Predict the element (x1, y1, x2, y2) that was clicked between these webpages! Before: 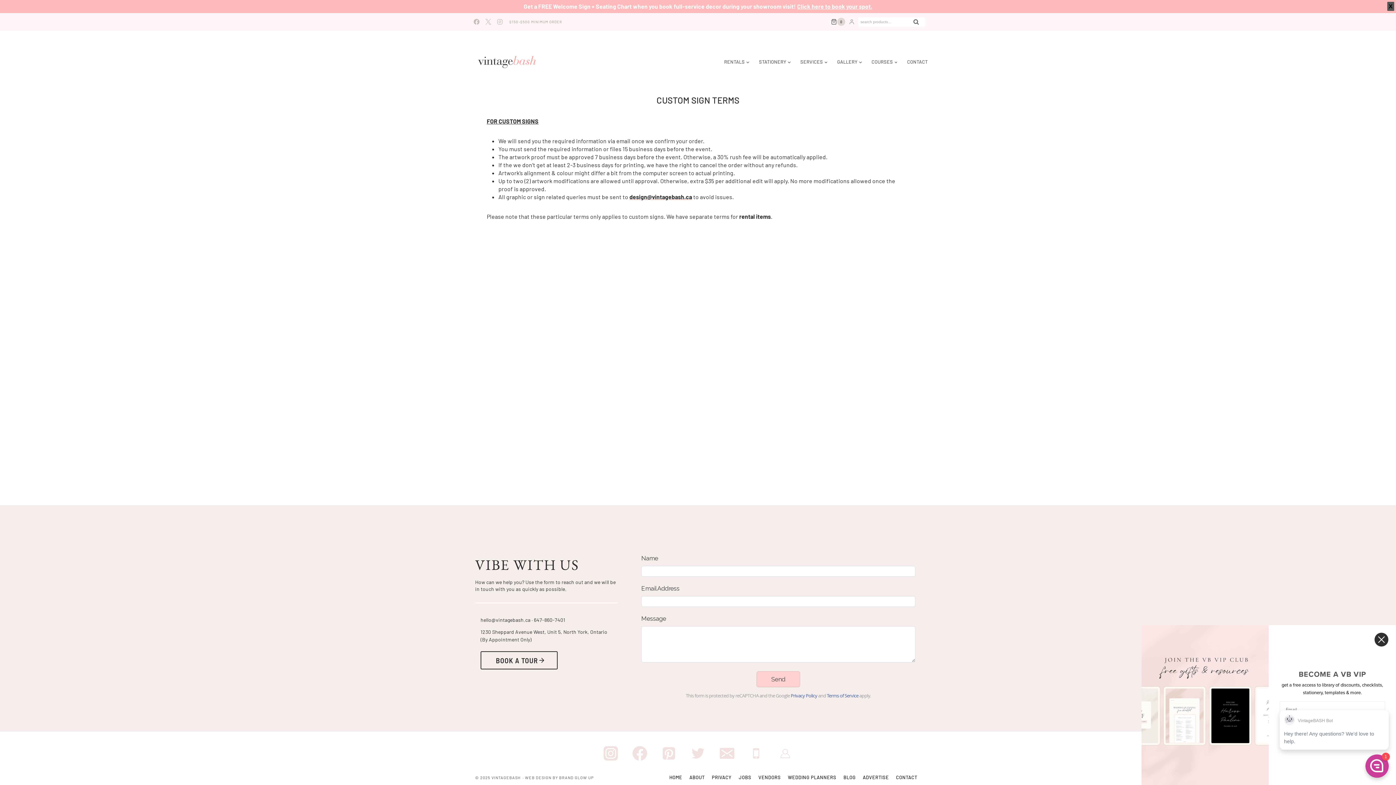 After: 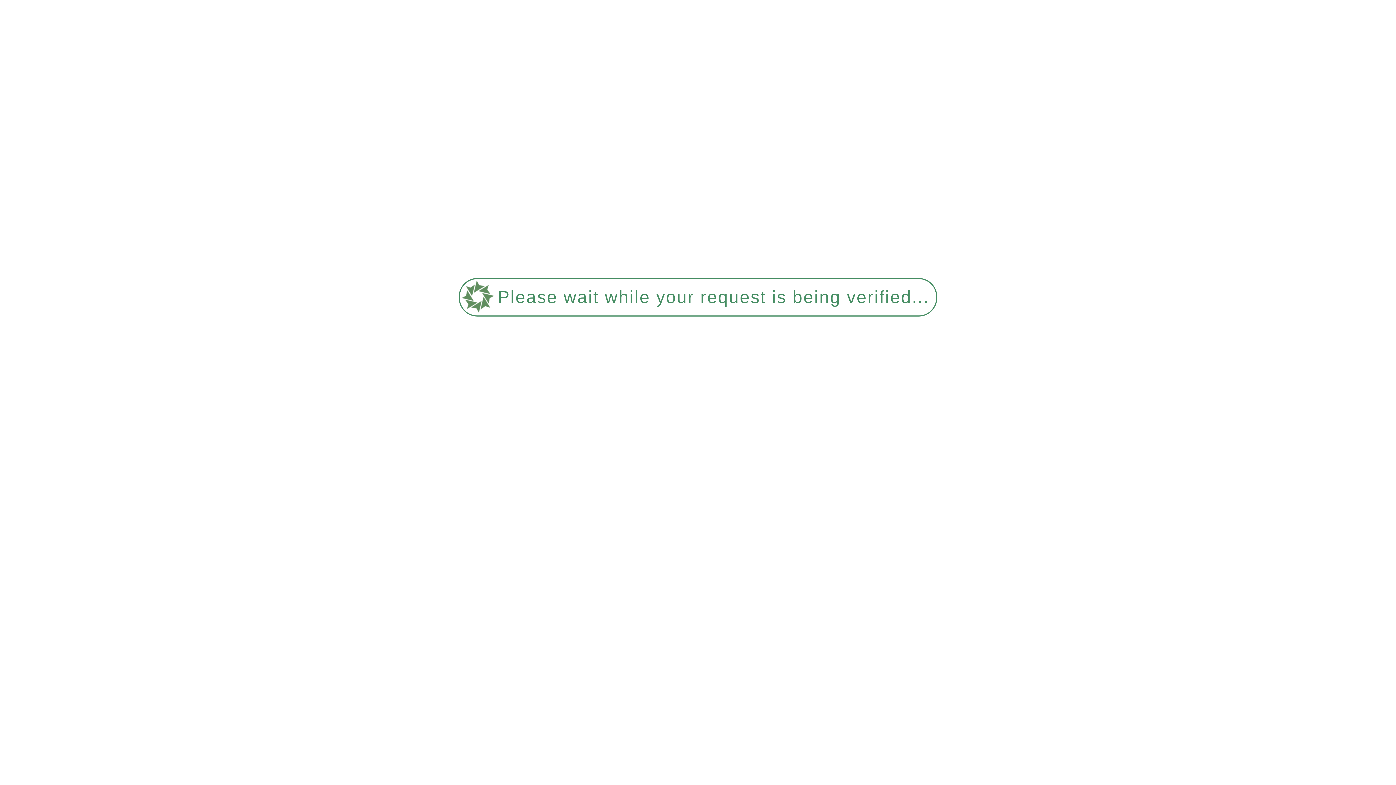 Action: label: SEARCH bbox: (907, 17, 925, 26)